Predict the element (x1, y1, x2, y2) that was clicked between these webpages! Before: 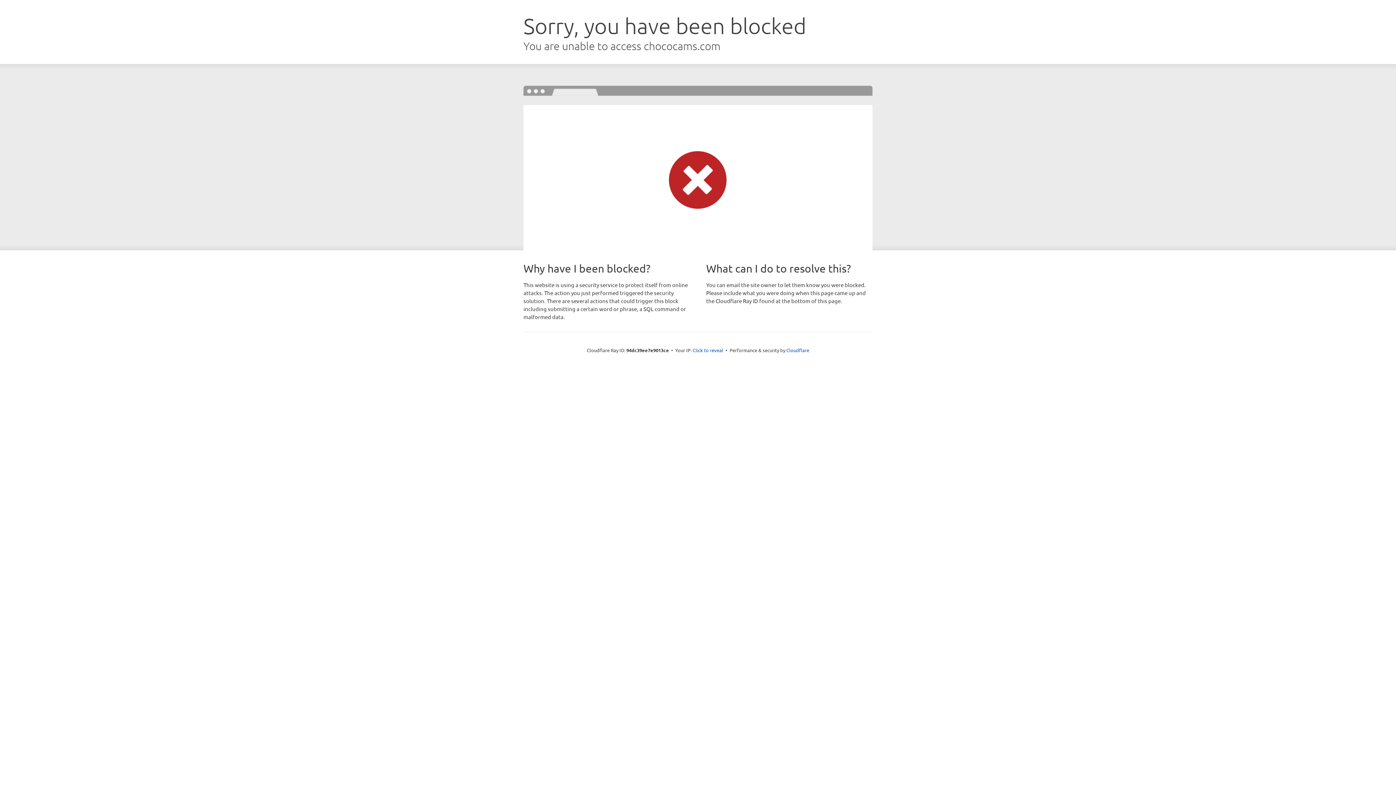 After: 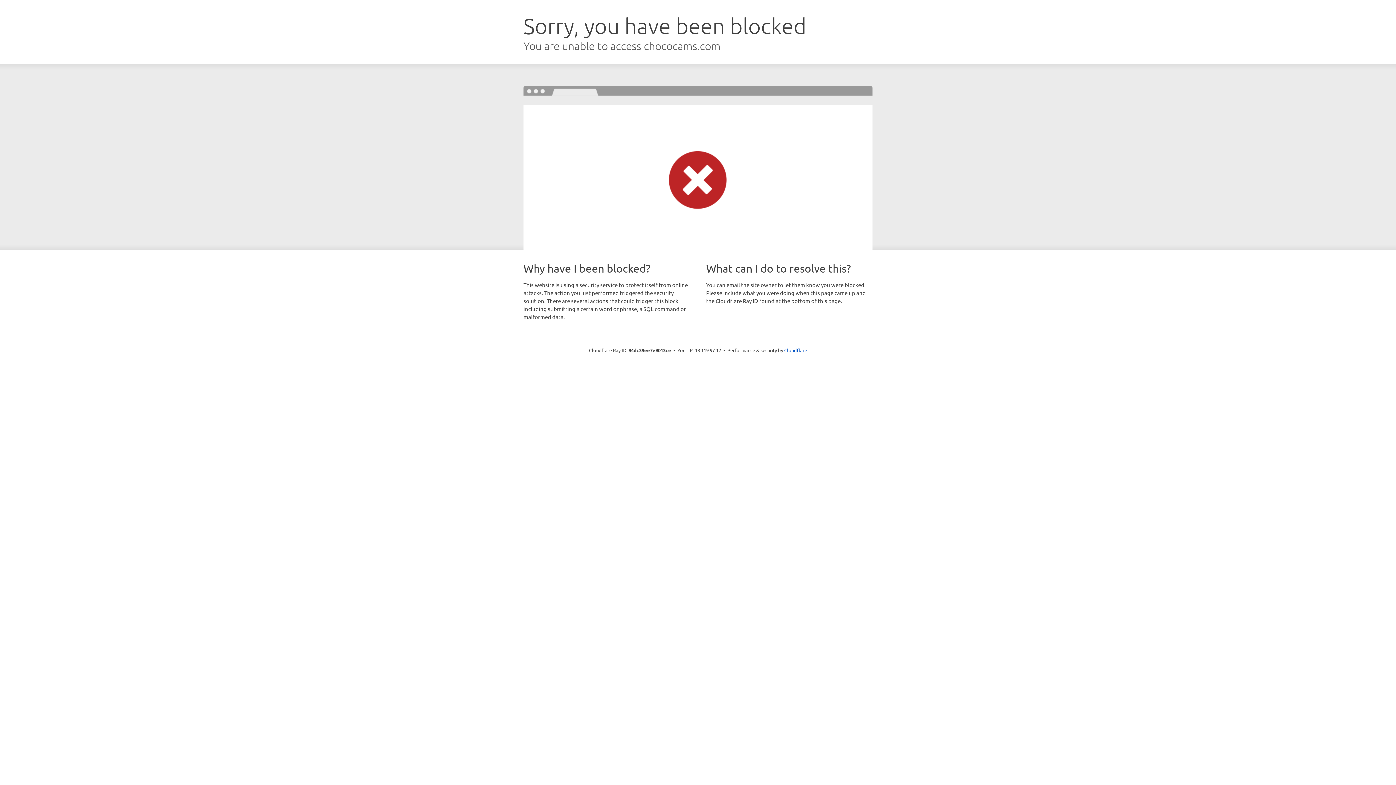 Action: label: Click to reveal bbox: (692, 346, 723, 353)